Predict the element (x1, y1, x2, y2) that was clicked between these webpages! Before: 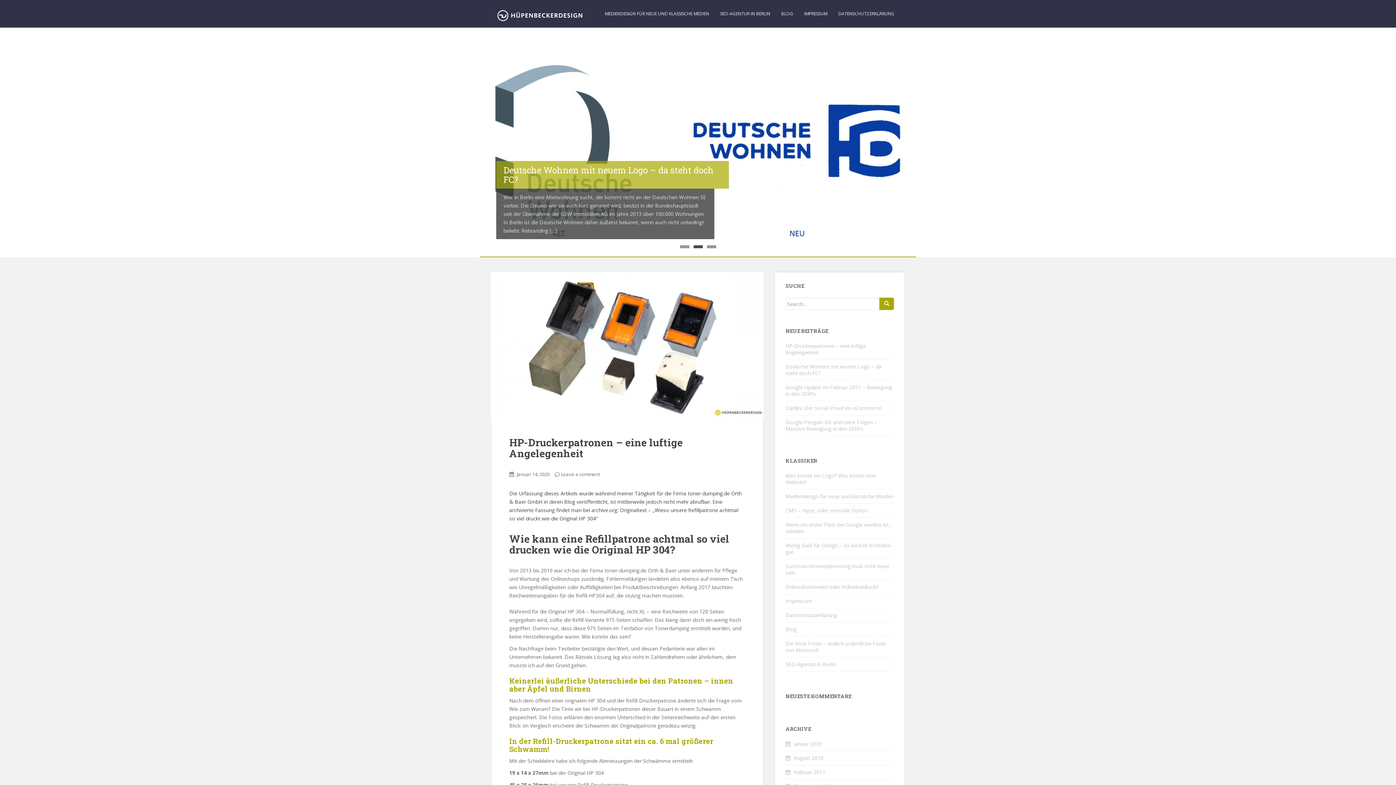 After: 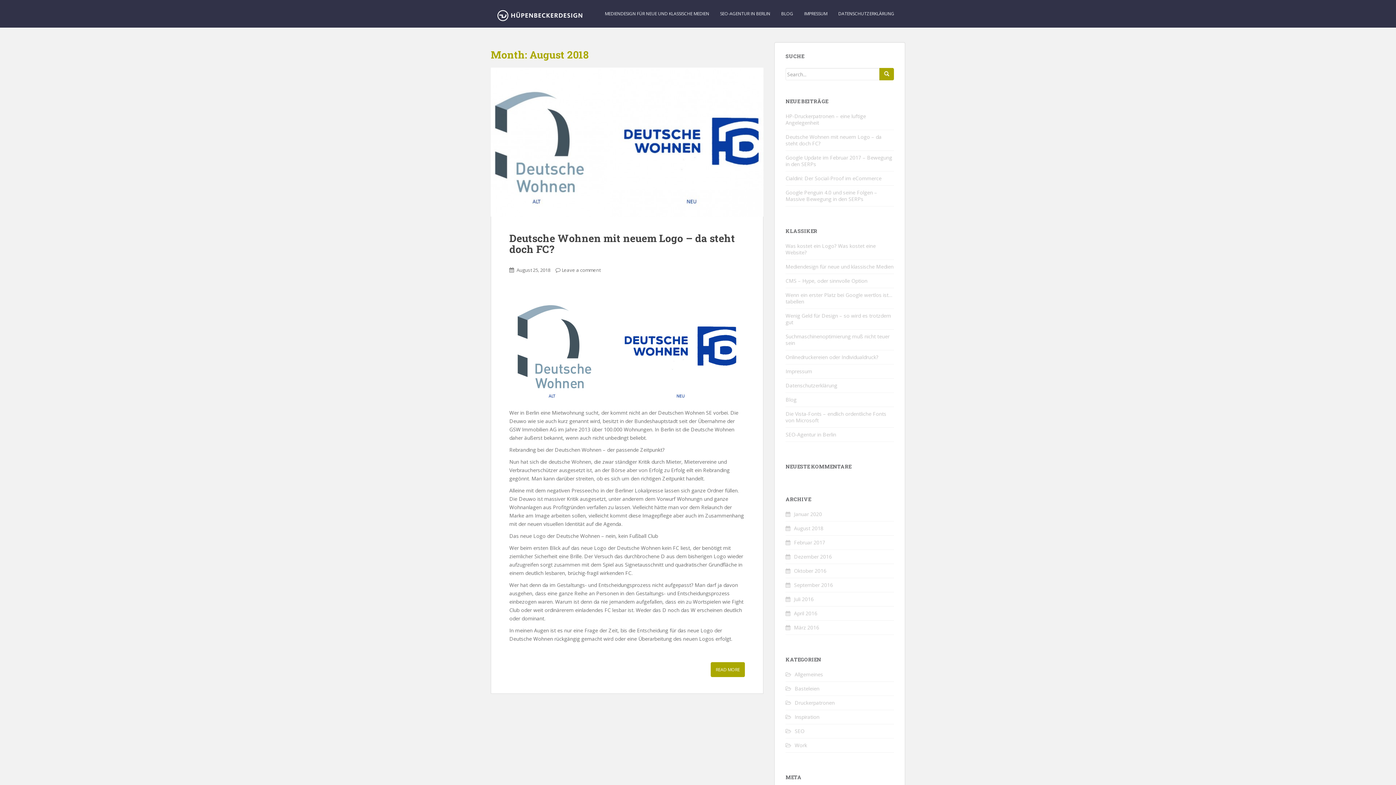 Action: bbox: (794, 754, 823, 761) label: August 2018